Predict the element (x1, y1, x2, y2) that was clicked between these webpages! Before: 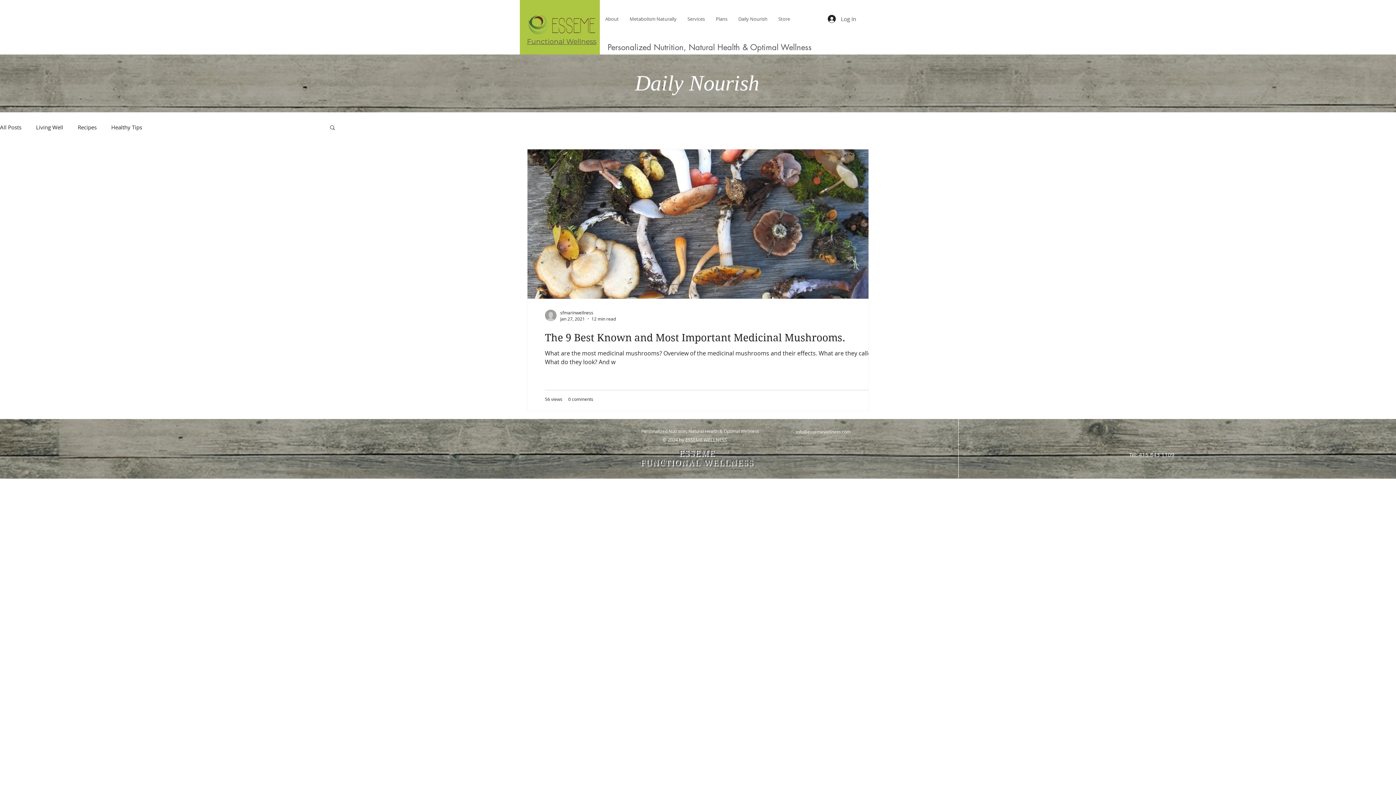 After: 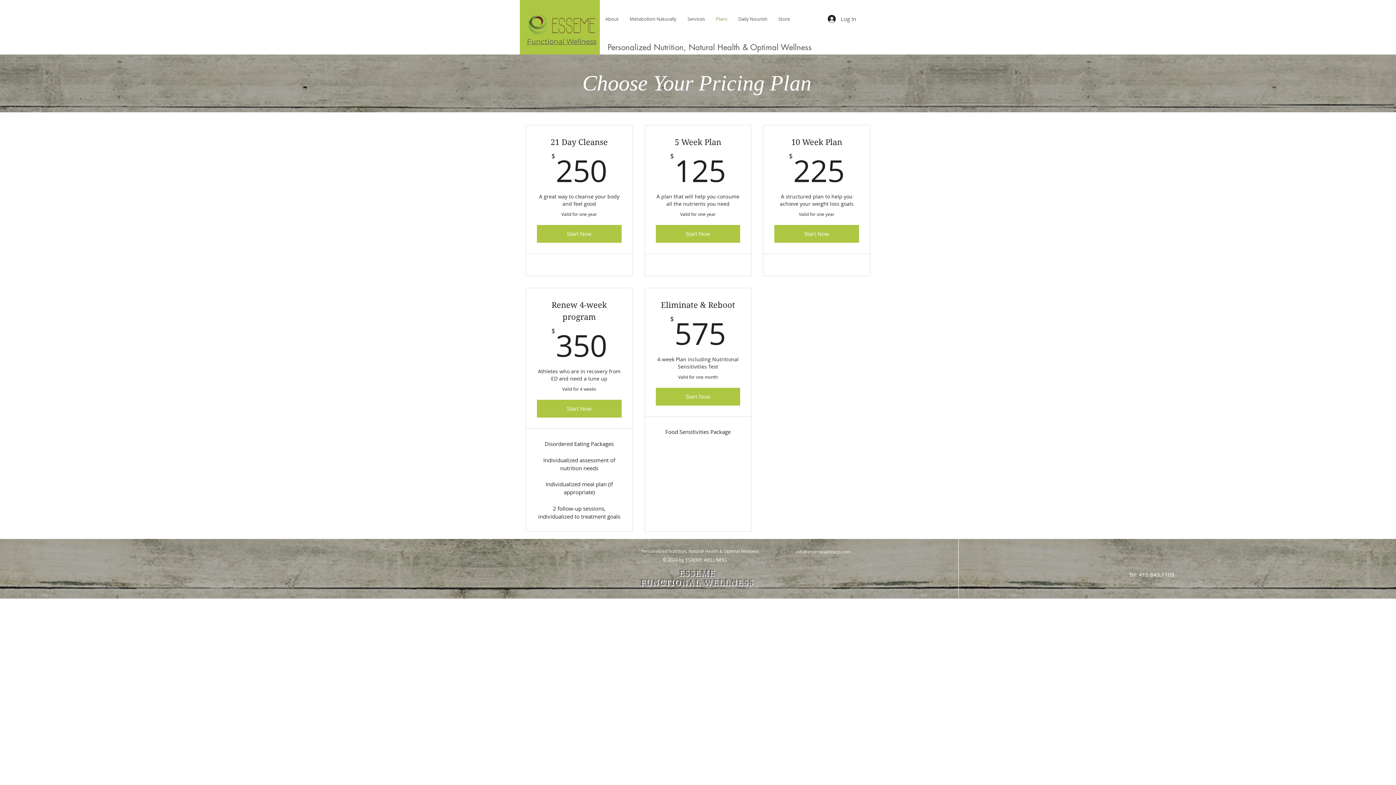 Action: label: Plans bbox: (710, 13, 733, 24)